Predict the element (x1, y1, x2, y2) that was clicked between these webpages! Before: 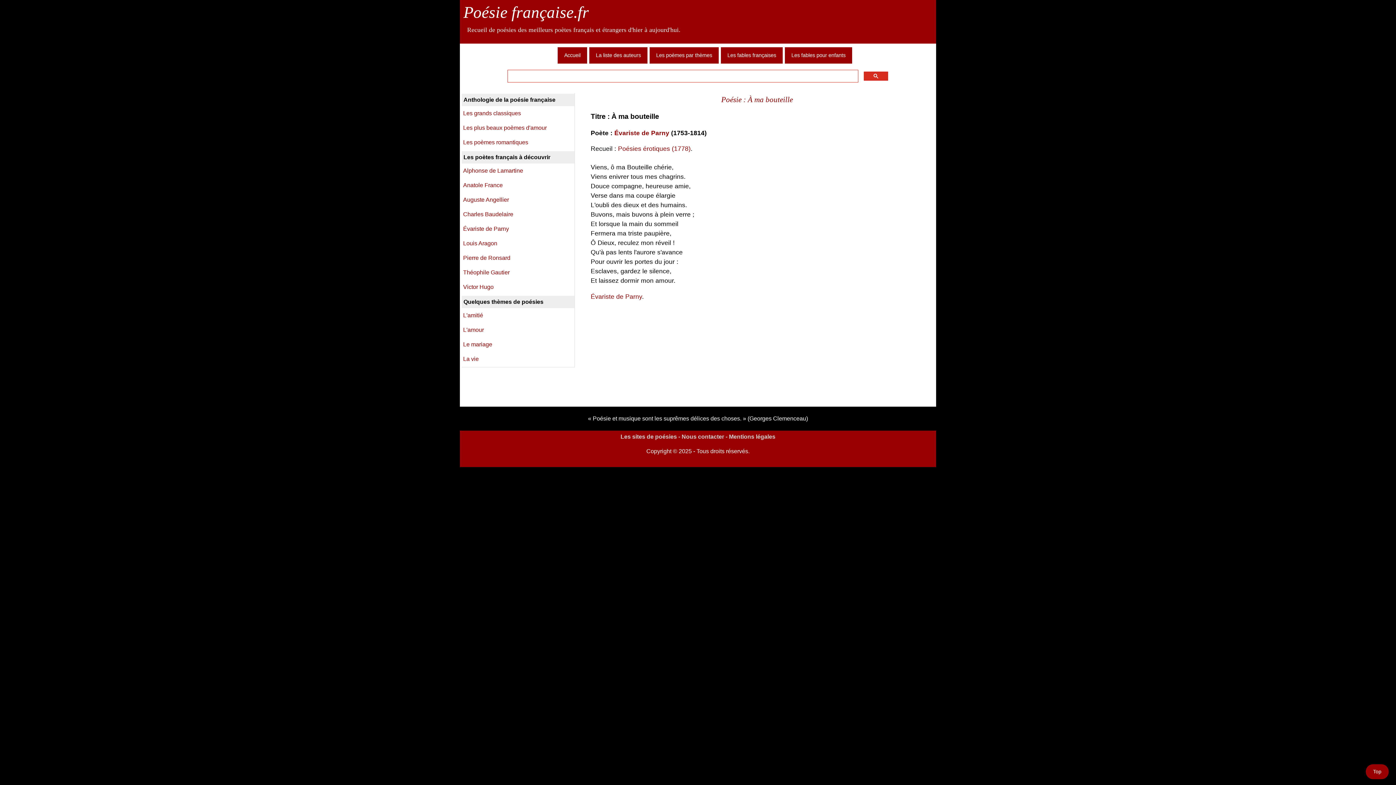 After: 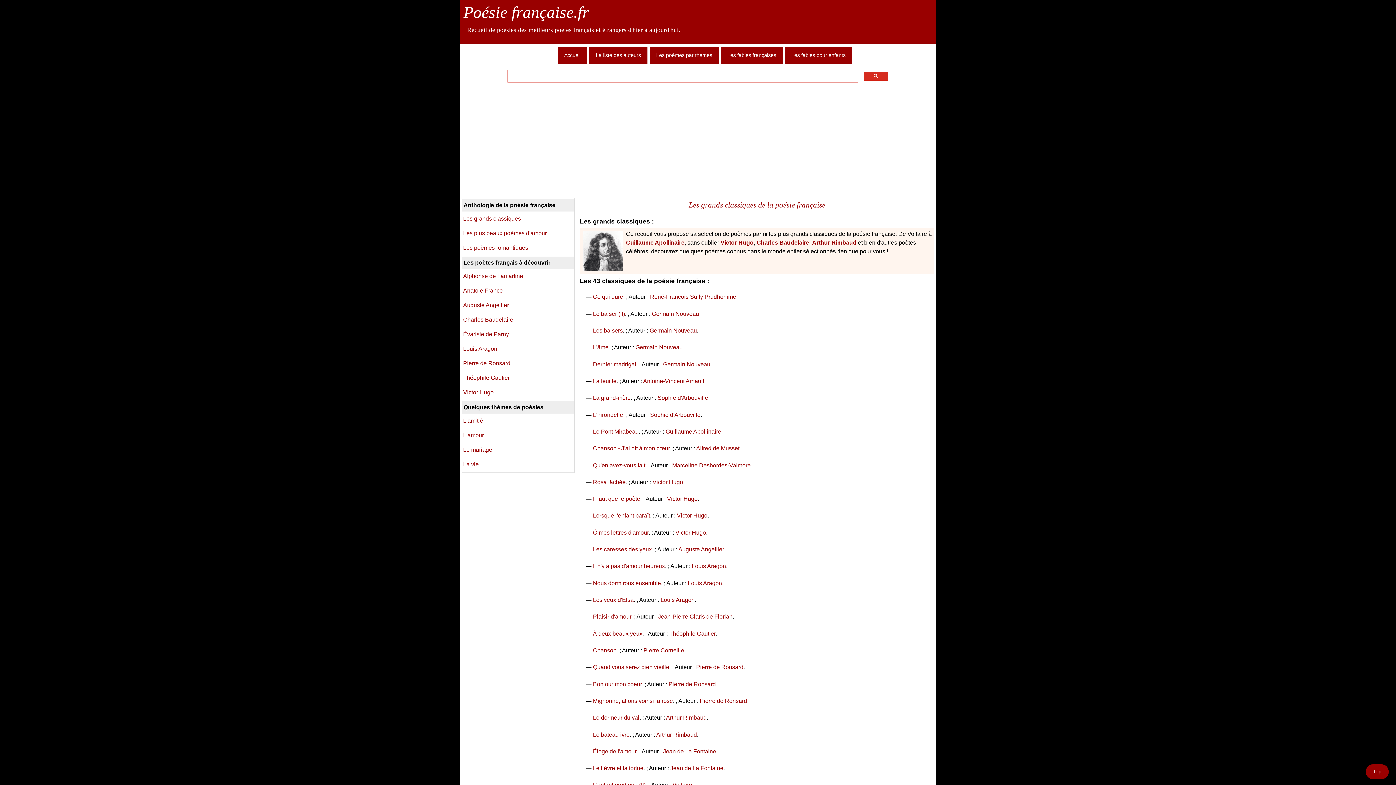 Action: label: Les grands classiques bbox: (461, 106, 574, 121)